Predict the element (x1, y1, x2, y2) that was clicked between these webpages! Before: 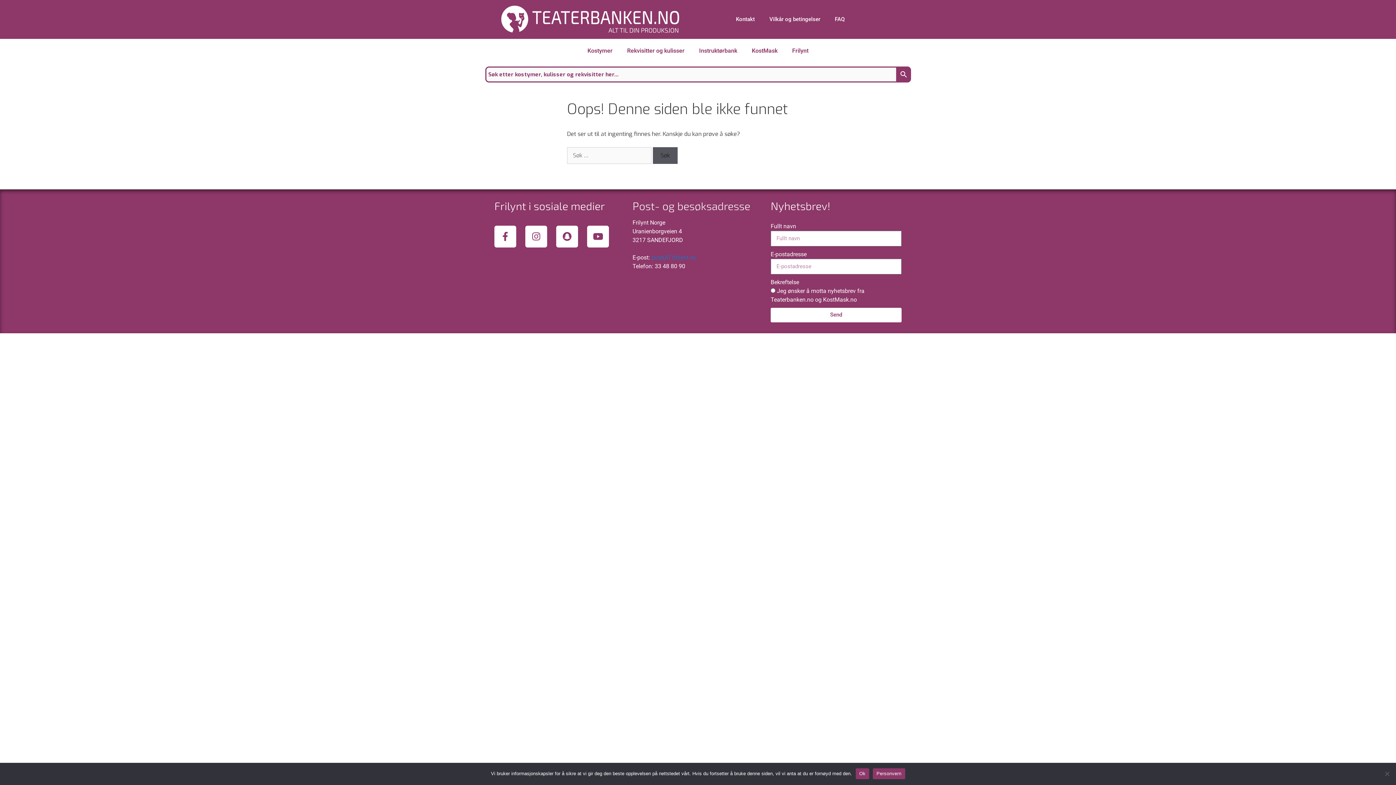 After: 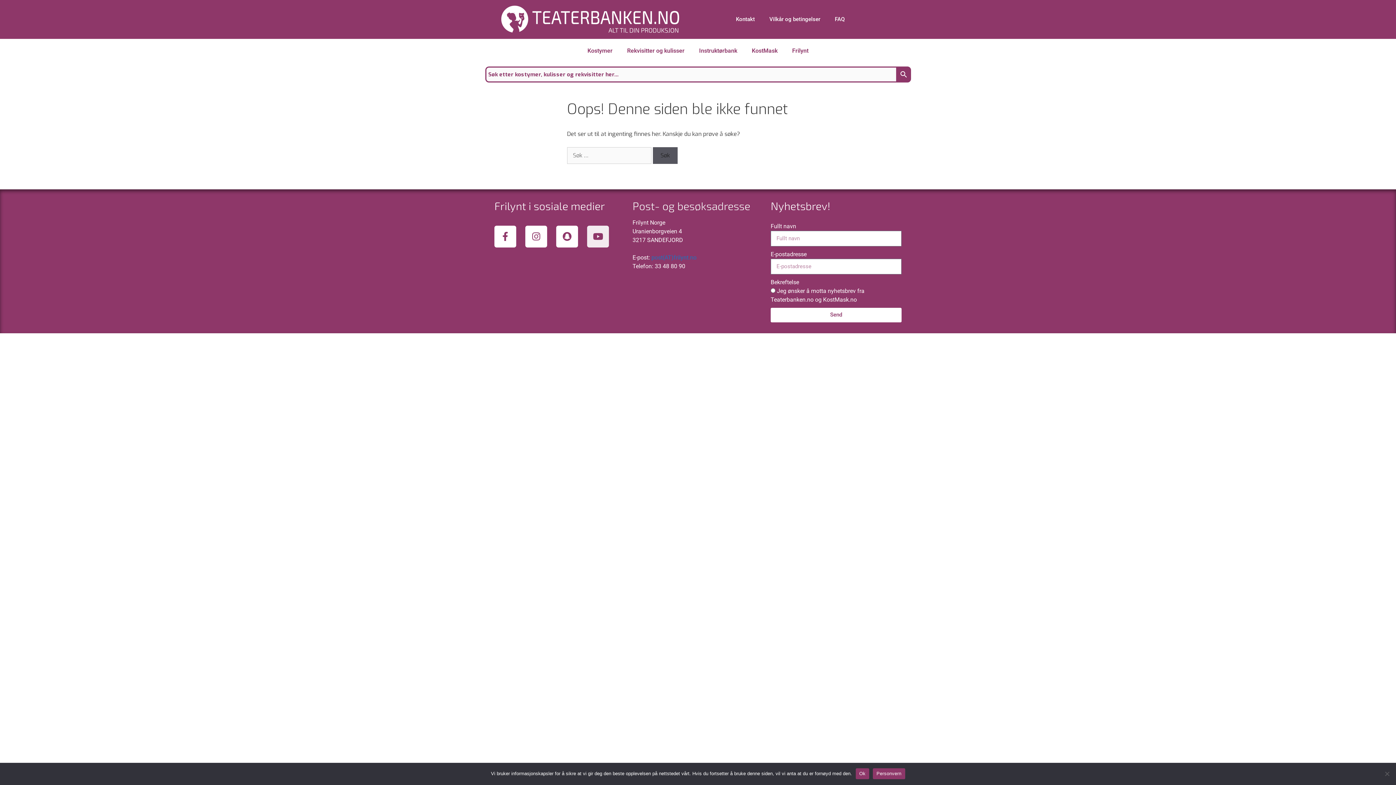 Action: label: Youtube bbox: (587, 225, 609, 247)